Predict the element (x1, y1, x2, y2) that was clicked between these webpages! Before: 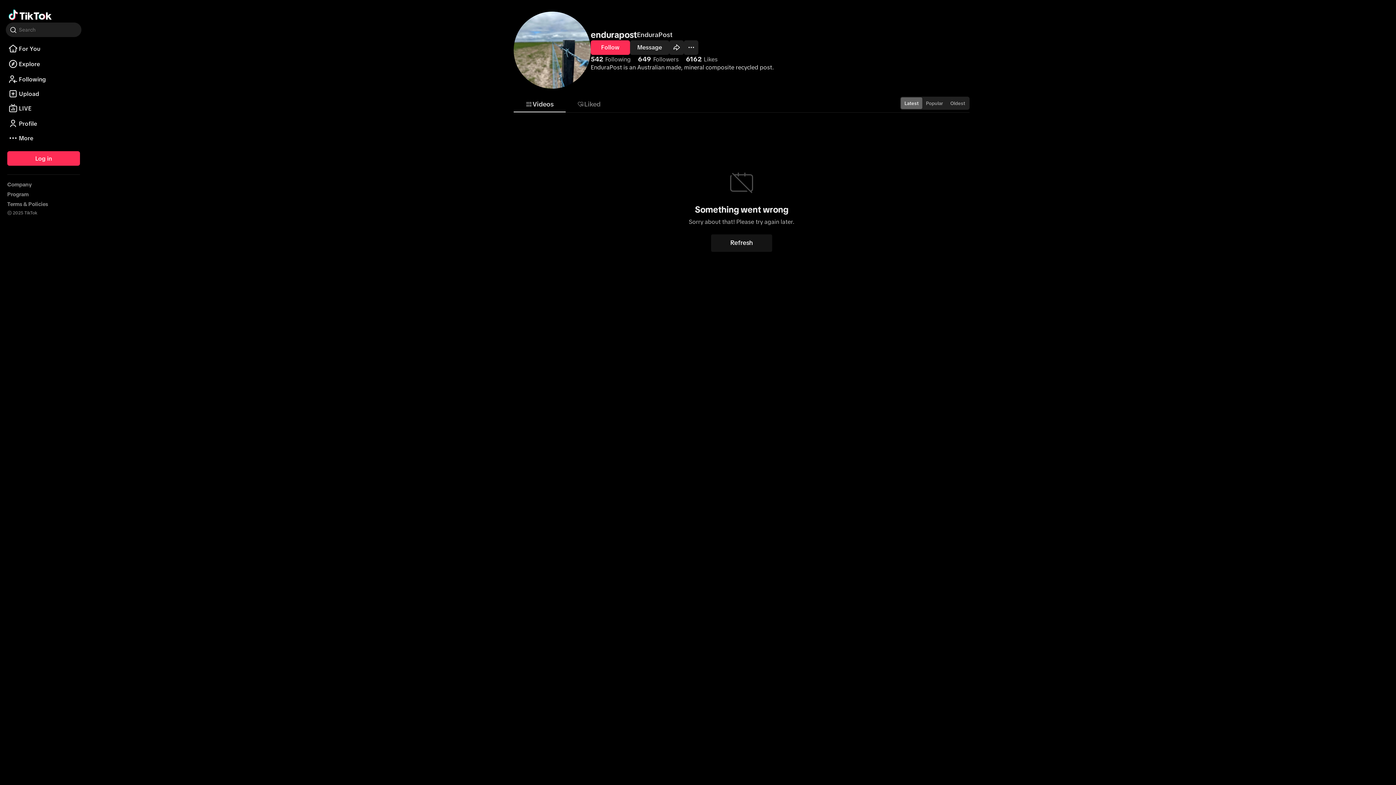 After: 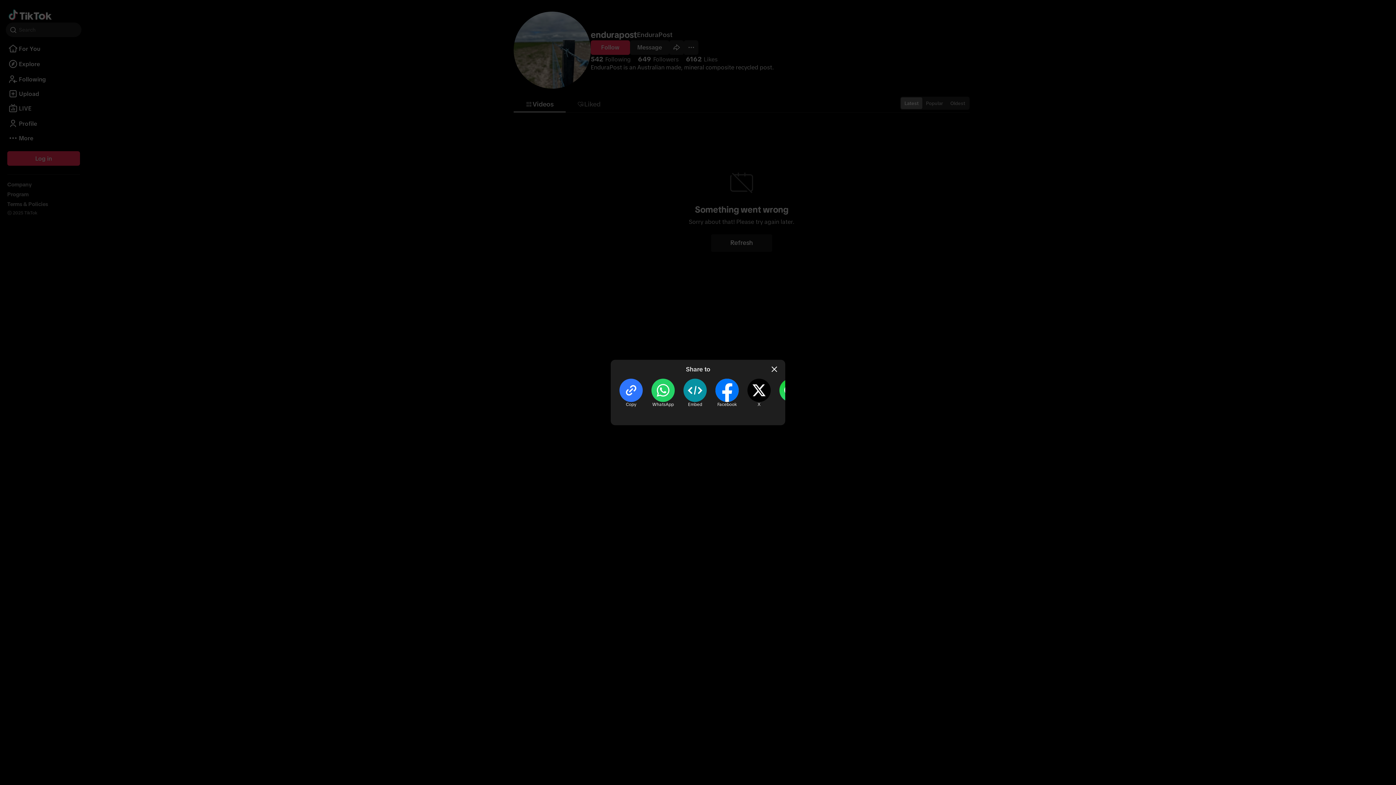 Action: label: Share bbox: (669, 40, 684, 54)